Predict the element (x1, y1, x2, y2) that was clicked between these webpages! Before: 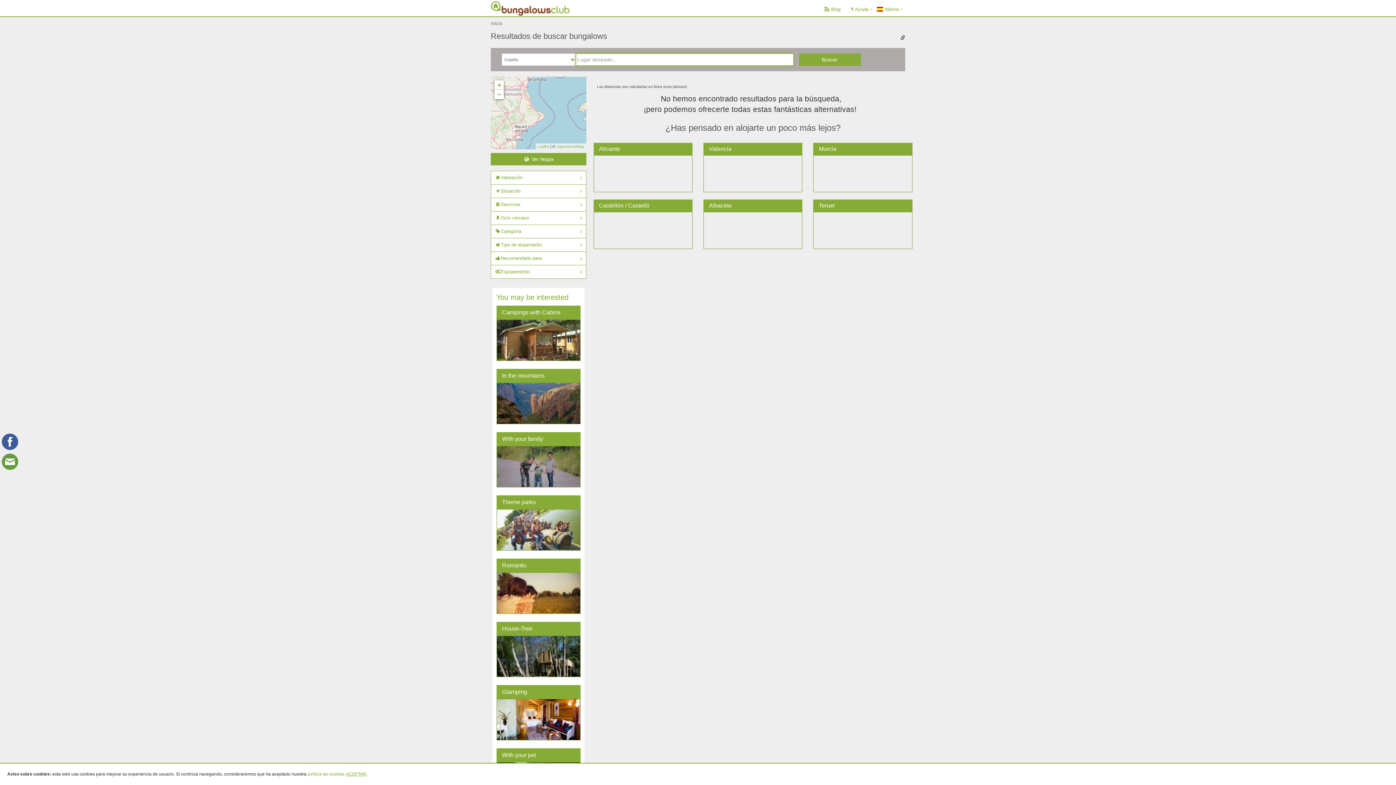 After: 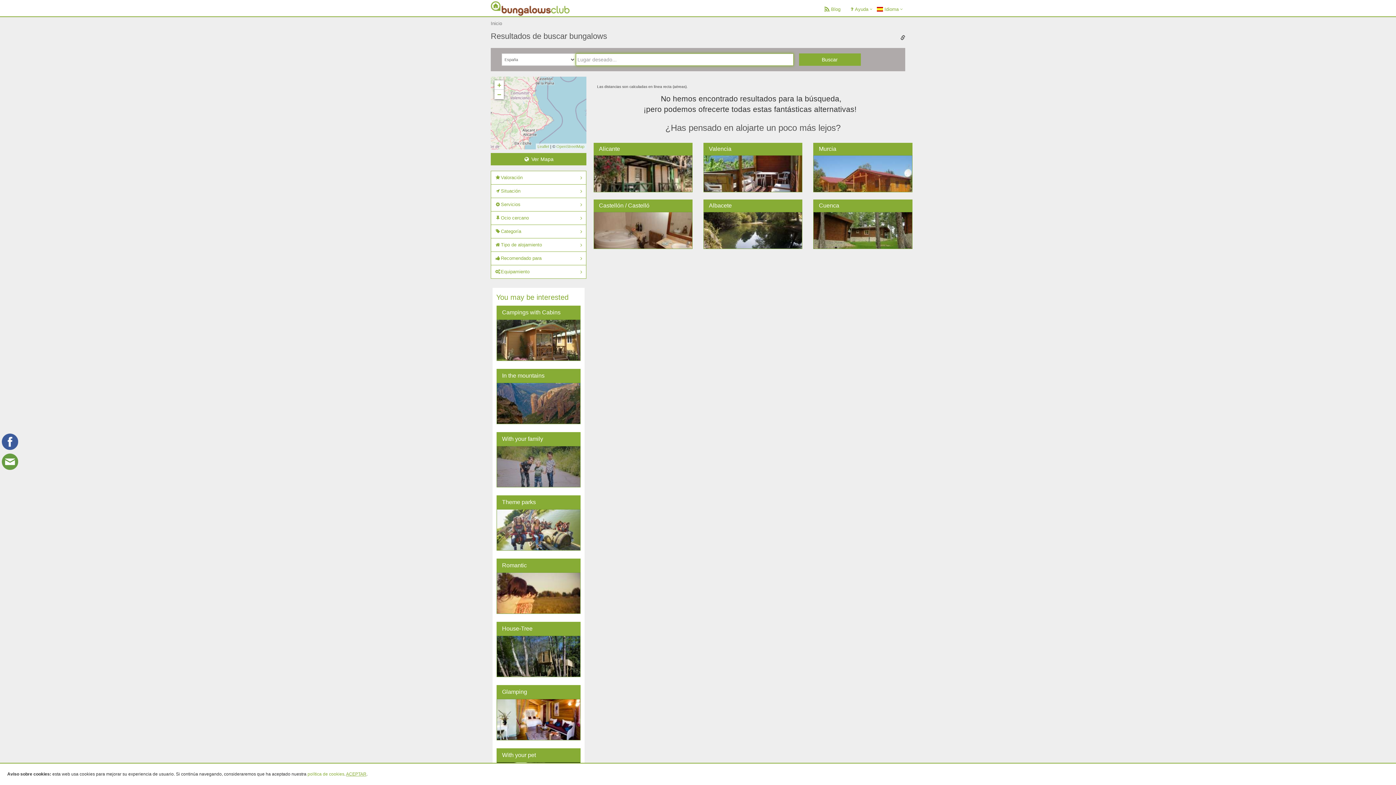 Action: bbox: (744, 335, 754, 341) label: Ador